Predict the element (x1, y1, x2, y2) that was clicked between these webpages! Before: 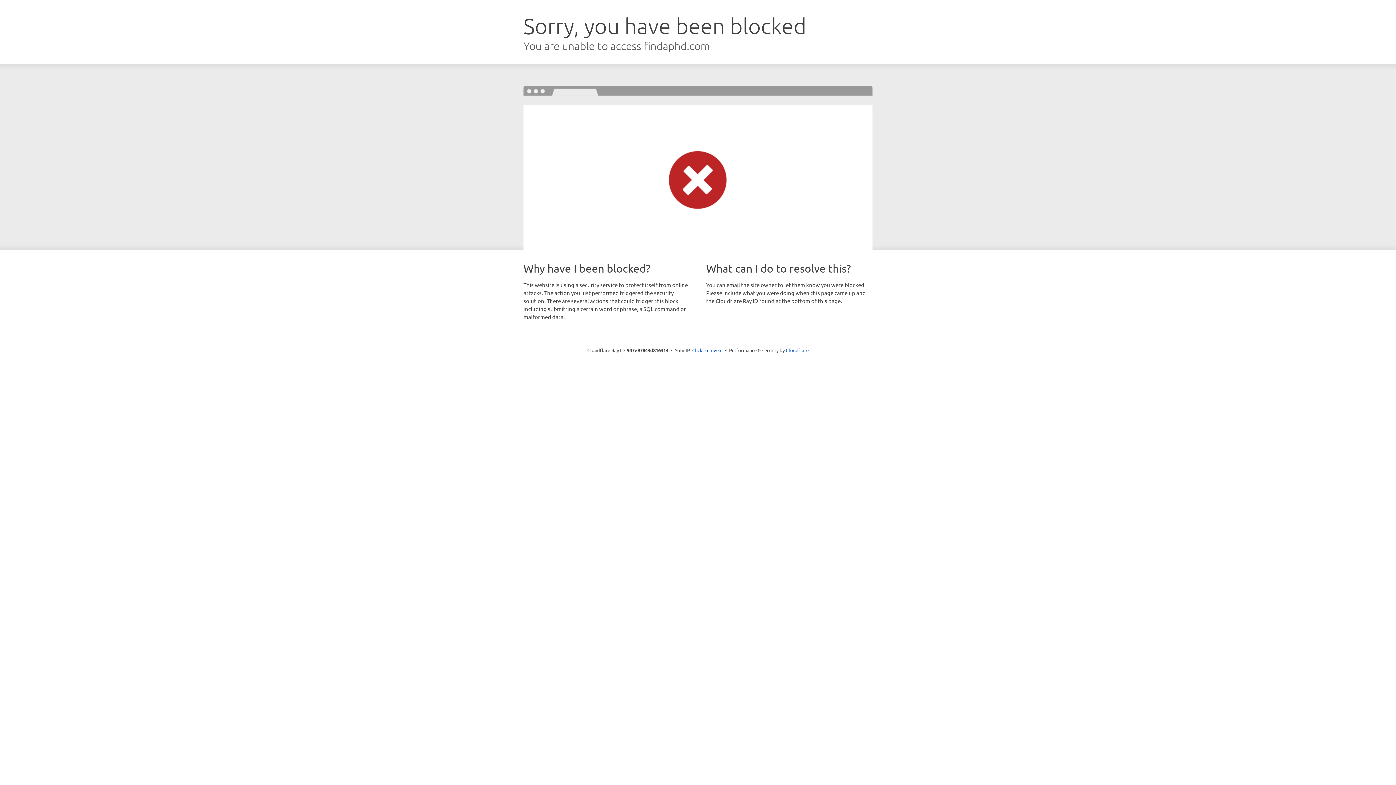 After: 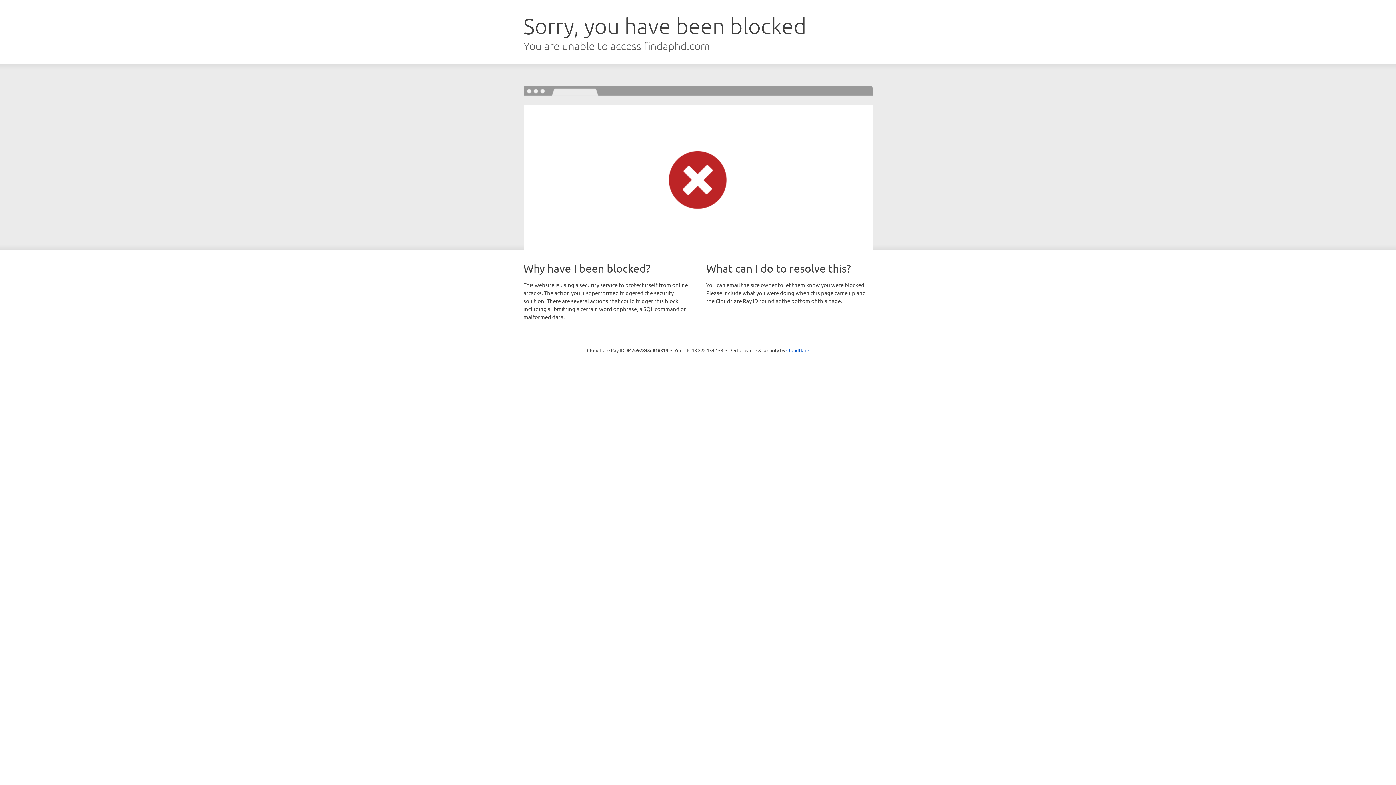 Action: bbox: (692, 346, 722, 353) label: Click to reveal